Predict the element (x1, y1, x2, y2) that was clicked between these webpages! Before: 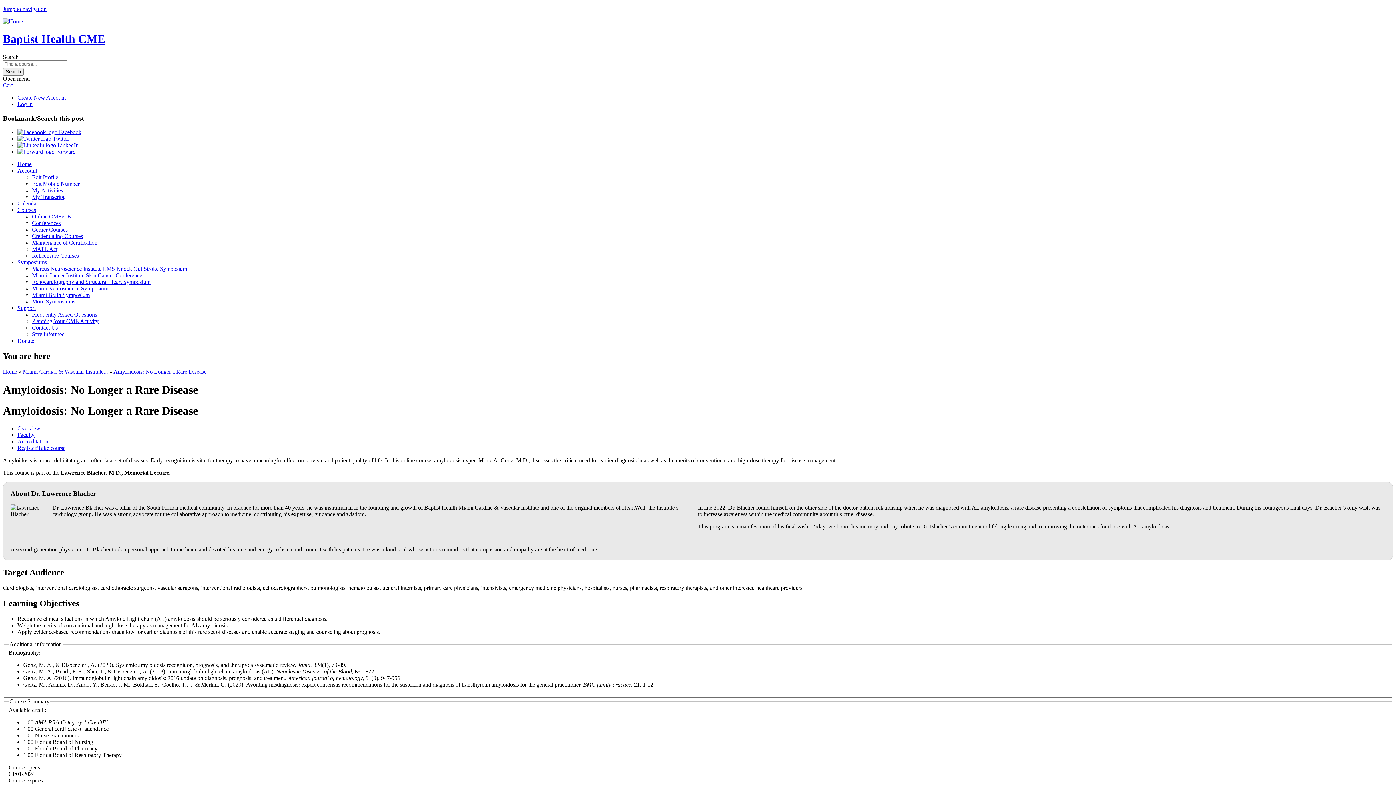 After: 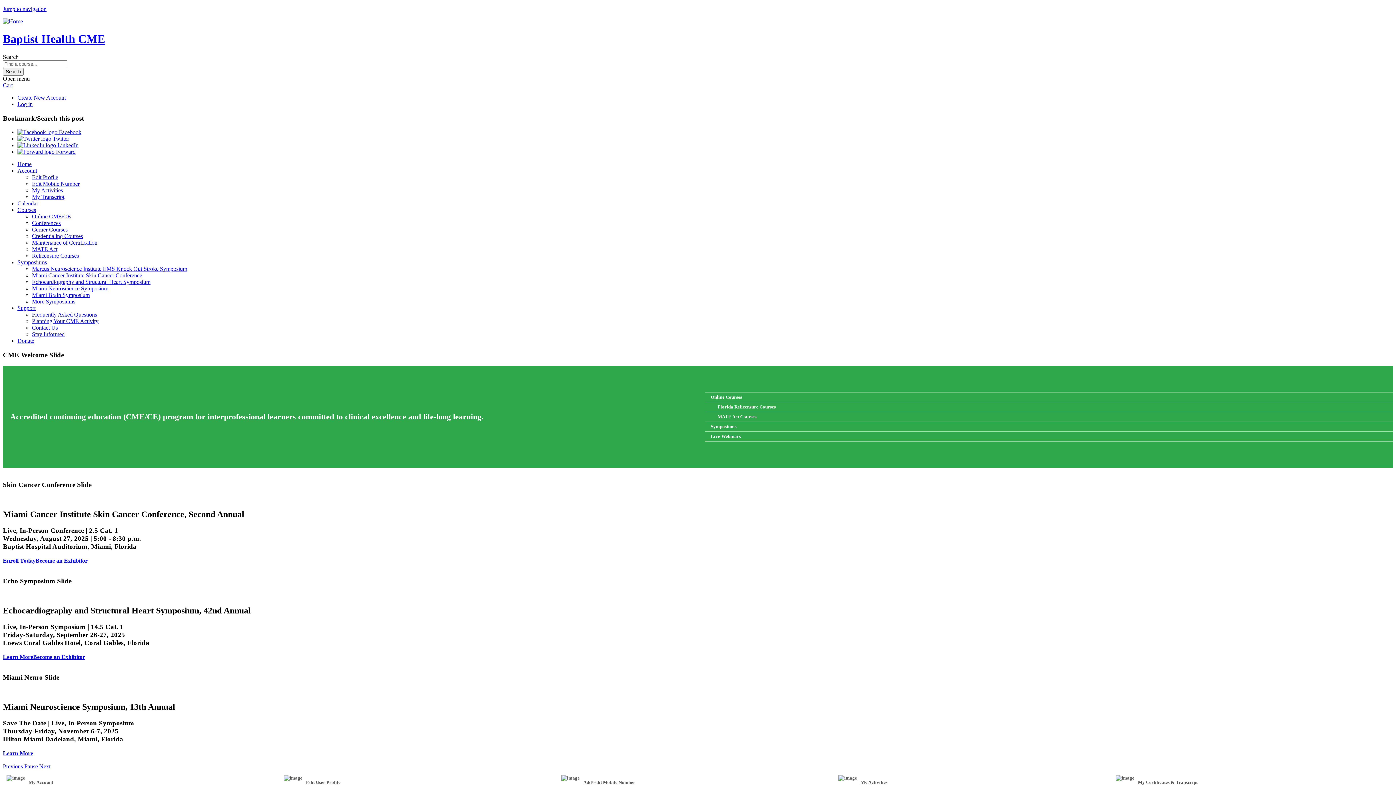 Action: bbox: (2, 18, 22, 24)